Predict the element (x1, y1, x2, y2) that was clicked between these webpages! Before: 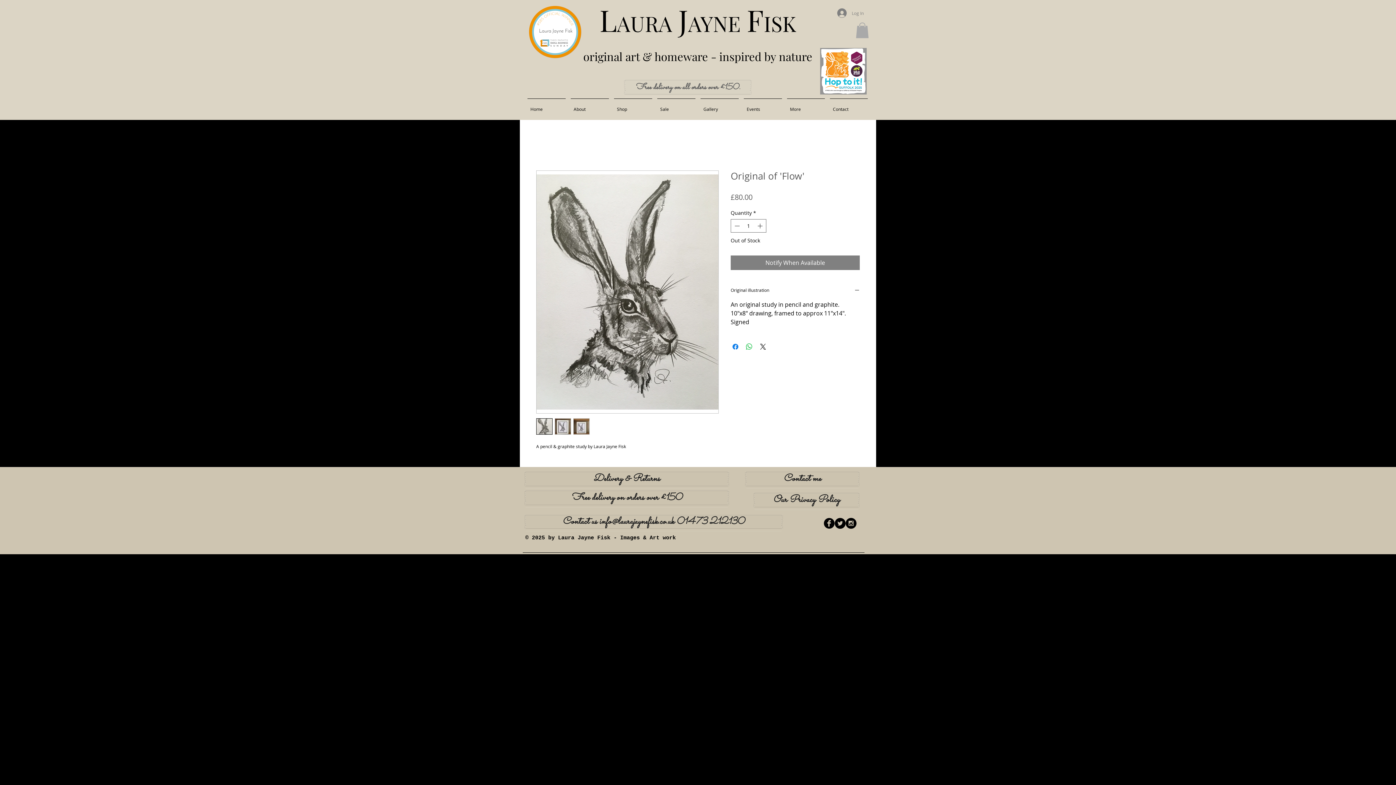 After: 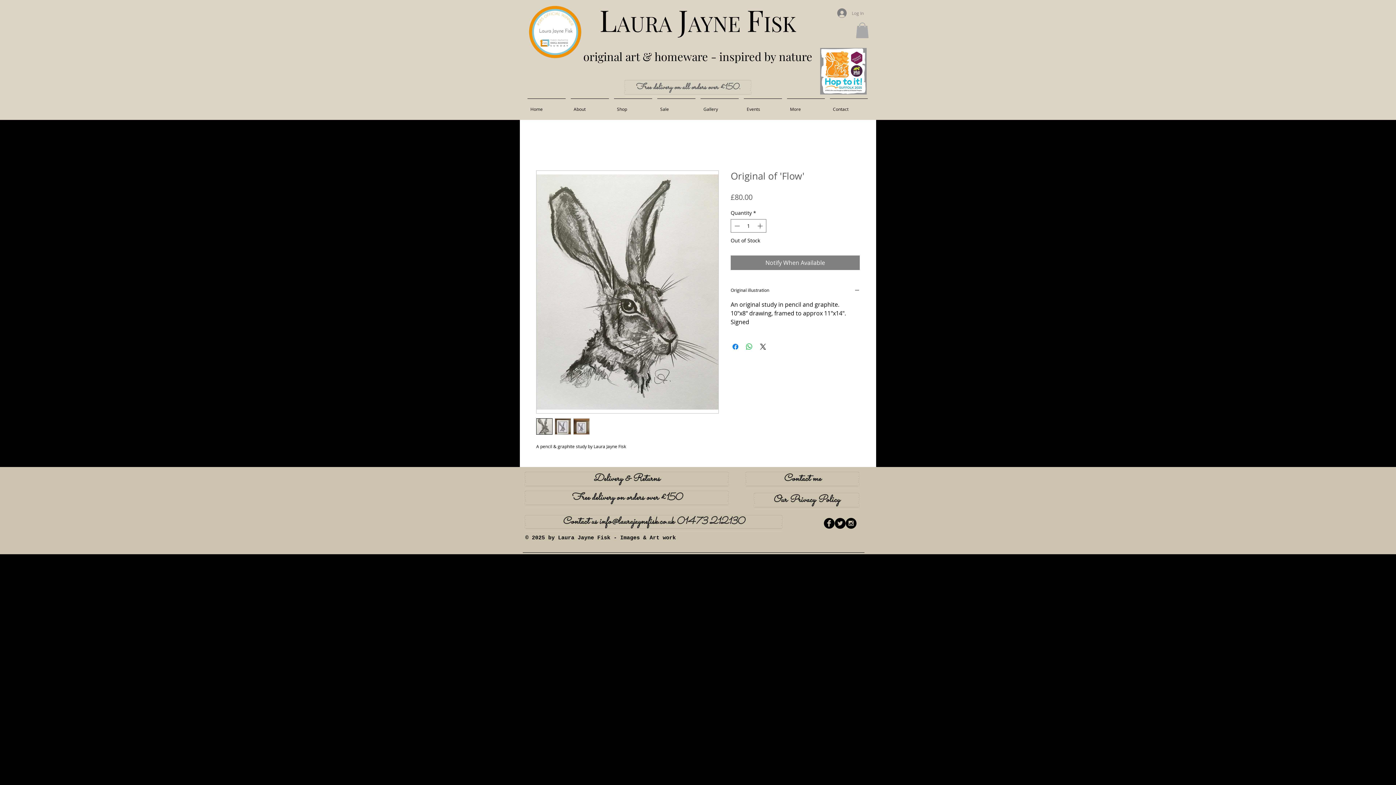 Action: bbox: (554, 418, 571, 434)